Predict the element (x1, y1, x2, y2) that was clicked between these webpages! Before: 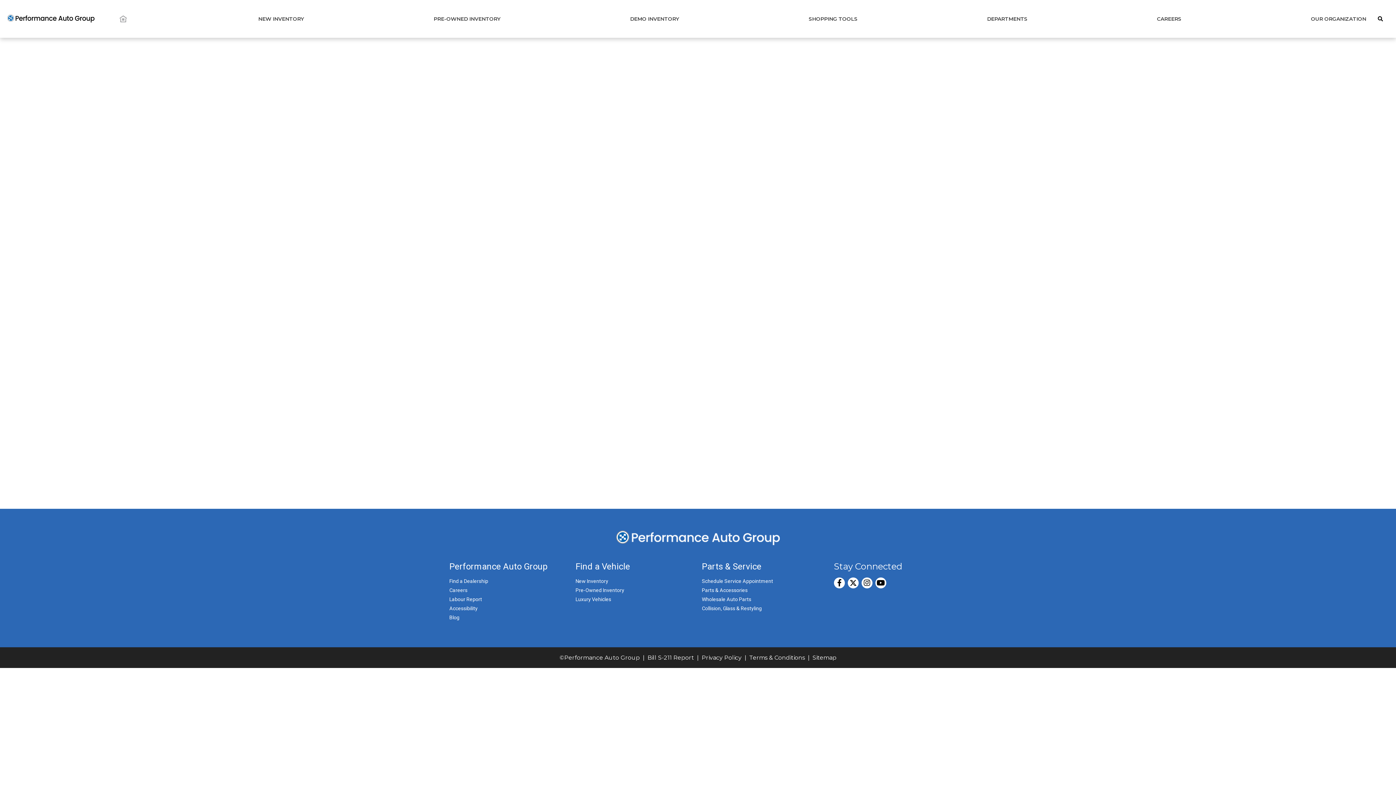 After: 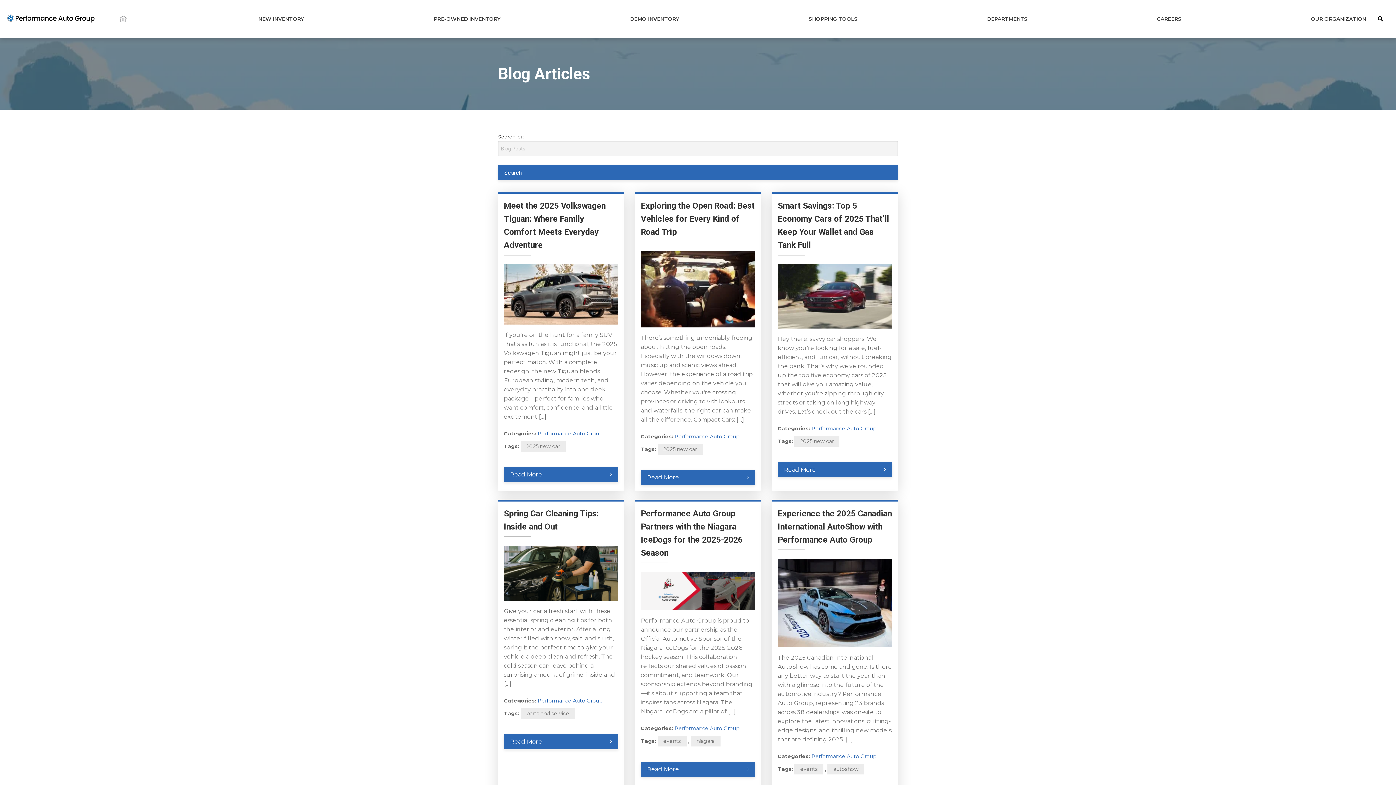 Action: label: Blog bbox: (449, 614, 459, 620)